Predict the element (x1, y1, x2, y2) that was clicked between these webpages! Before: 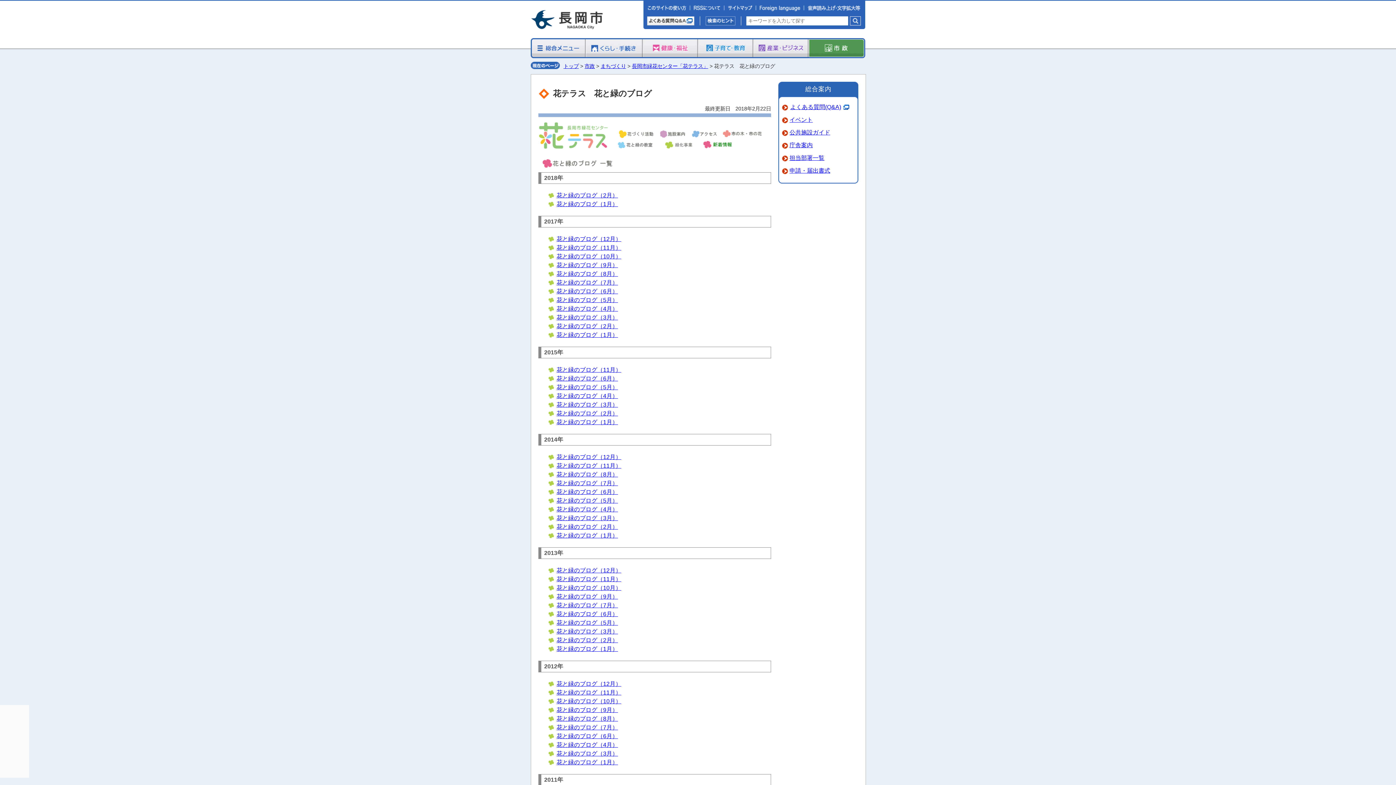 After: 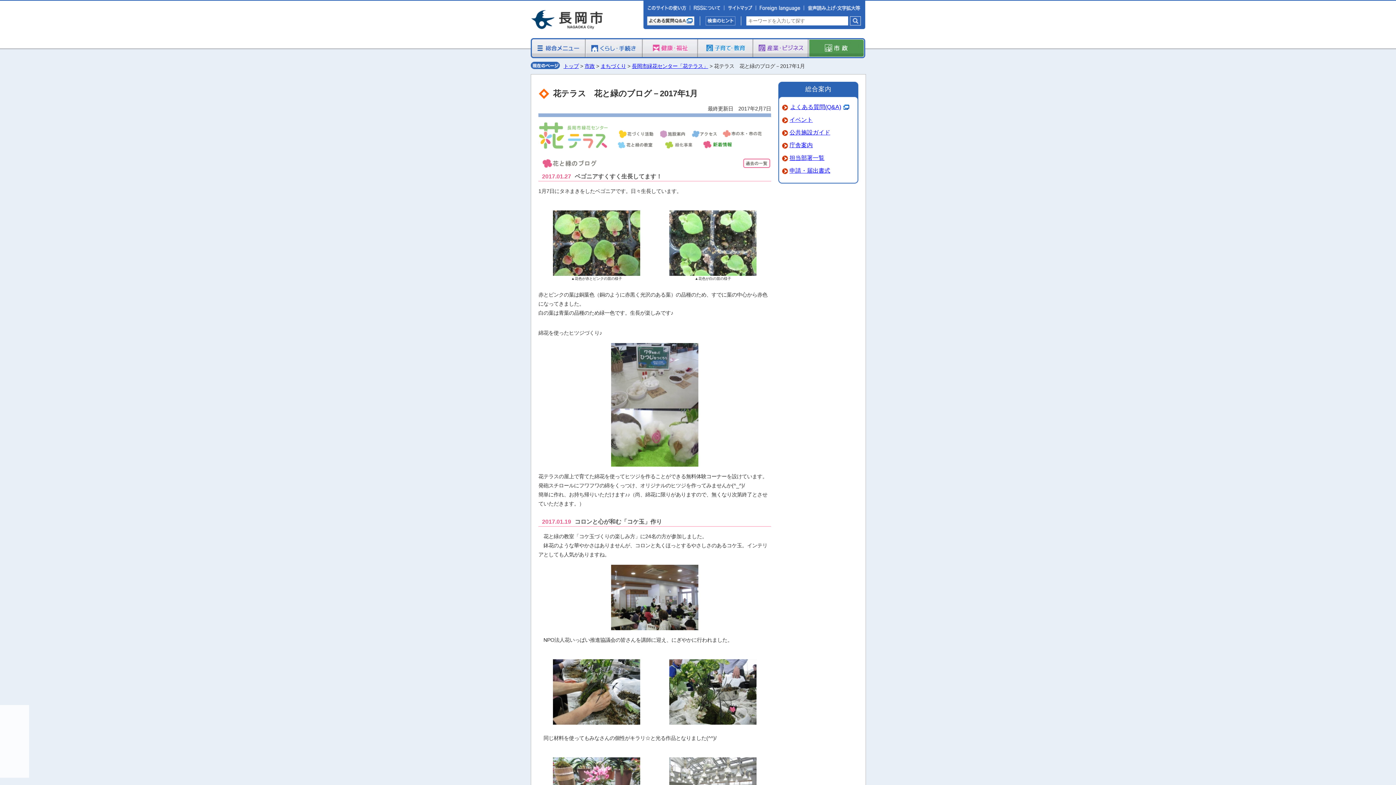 Action: bbox: (556, 332, 618, 338) label: 花と緑のブログ（1月）